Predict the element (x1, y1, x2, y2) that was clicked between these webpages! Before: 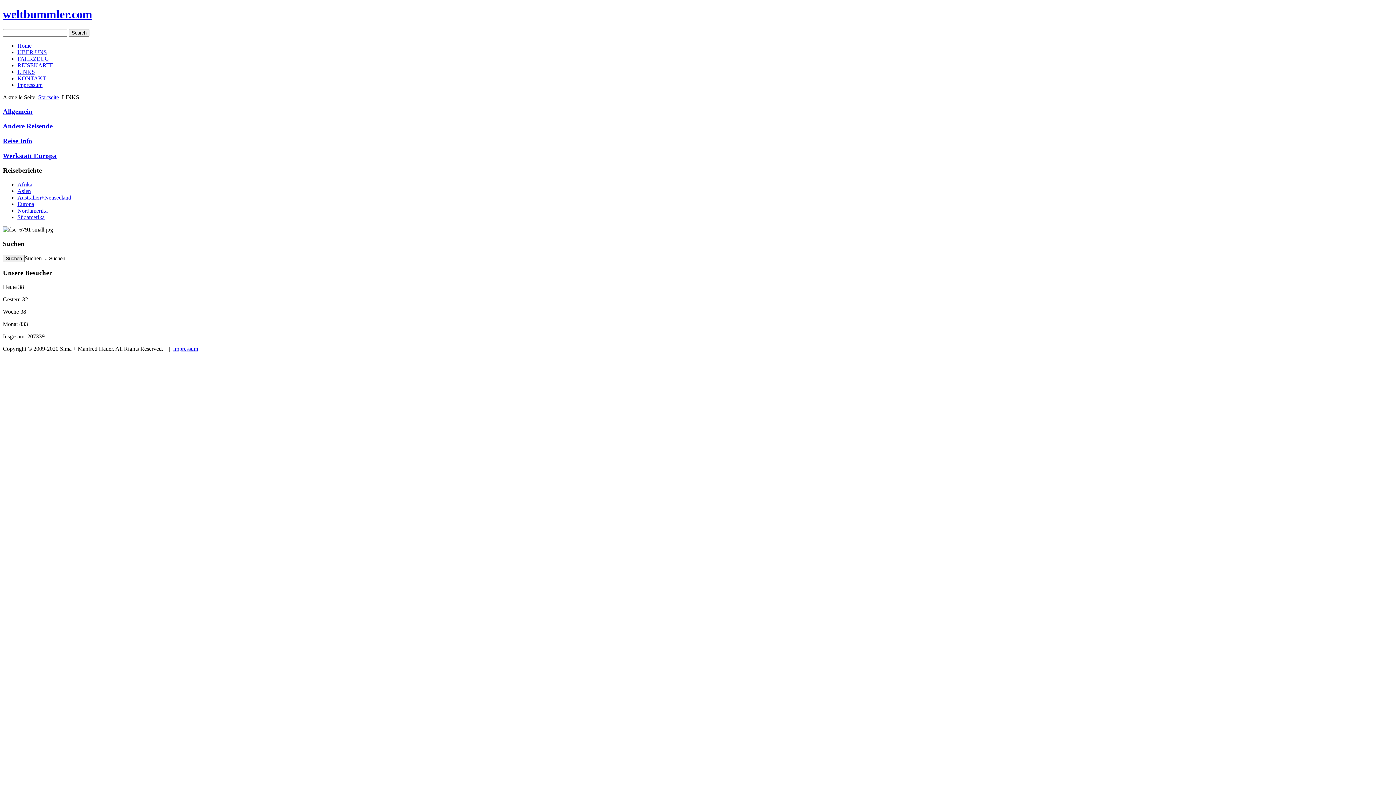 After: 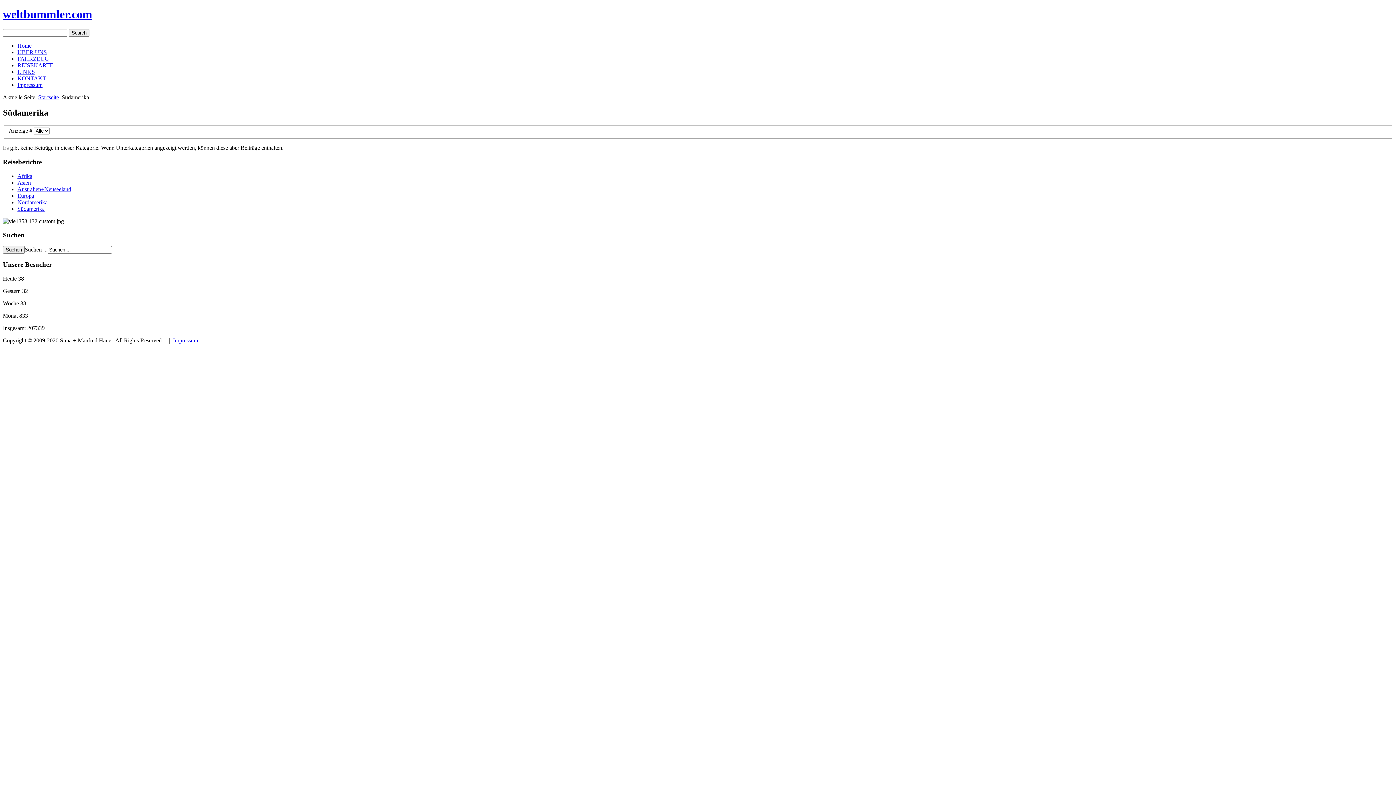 Action: bbox: (17, 214, 44, 220) label: Südamerika